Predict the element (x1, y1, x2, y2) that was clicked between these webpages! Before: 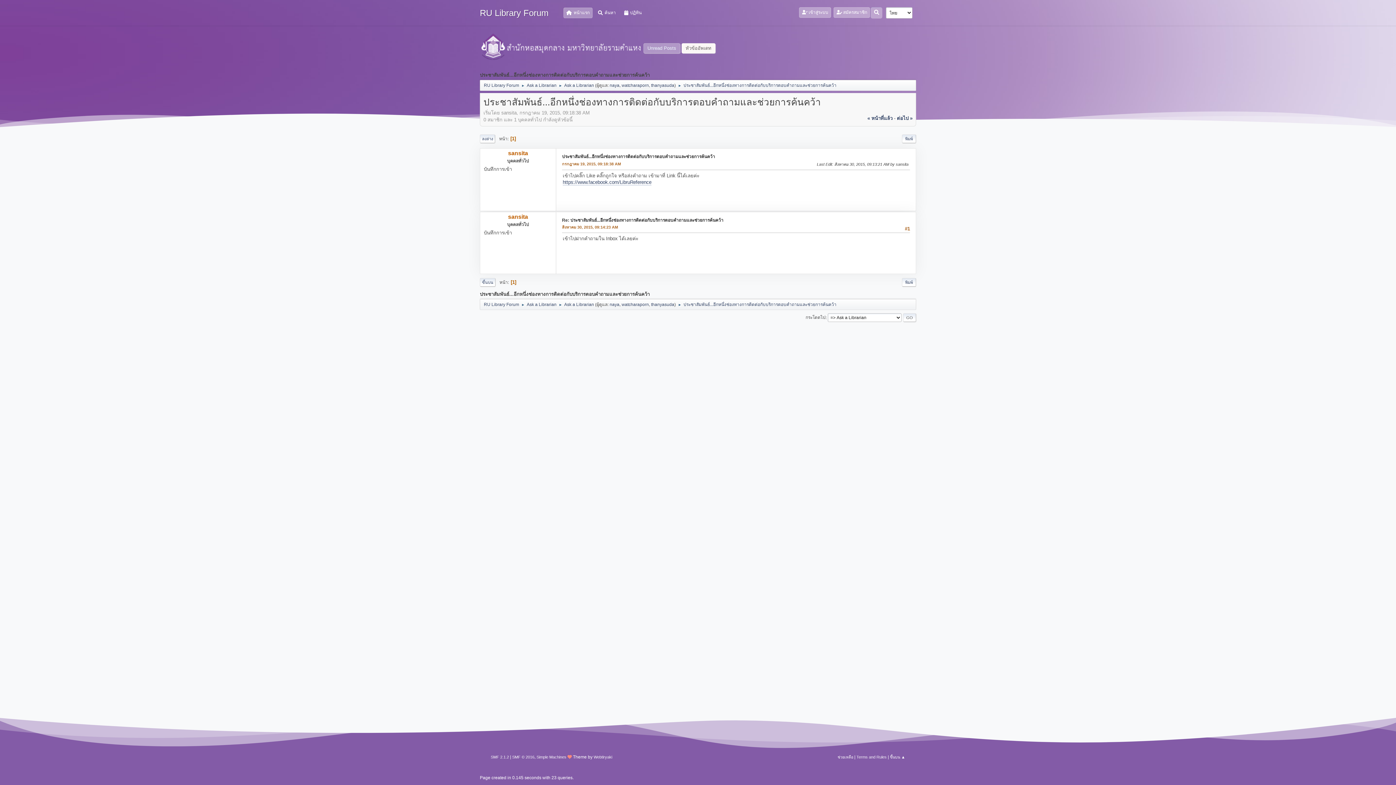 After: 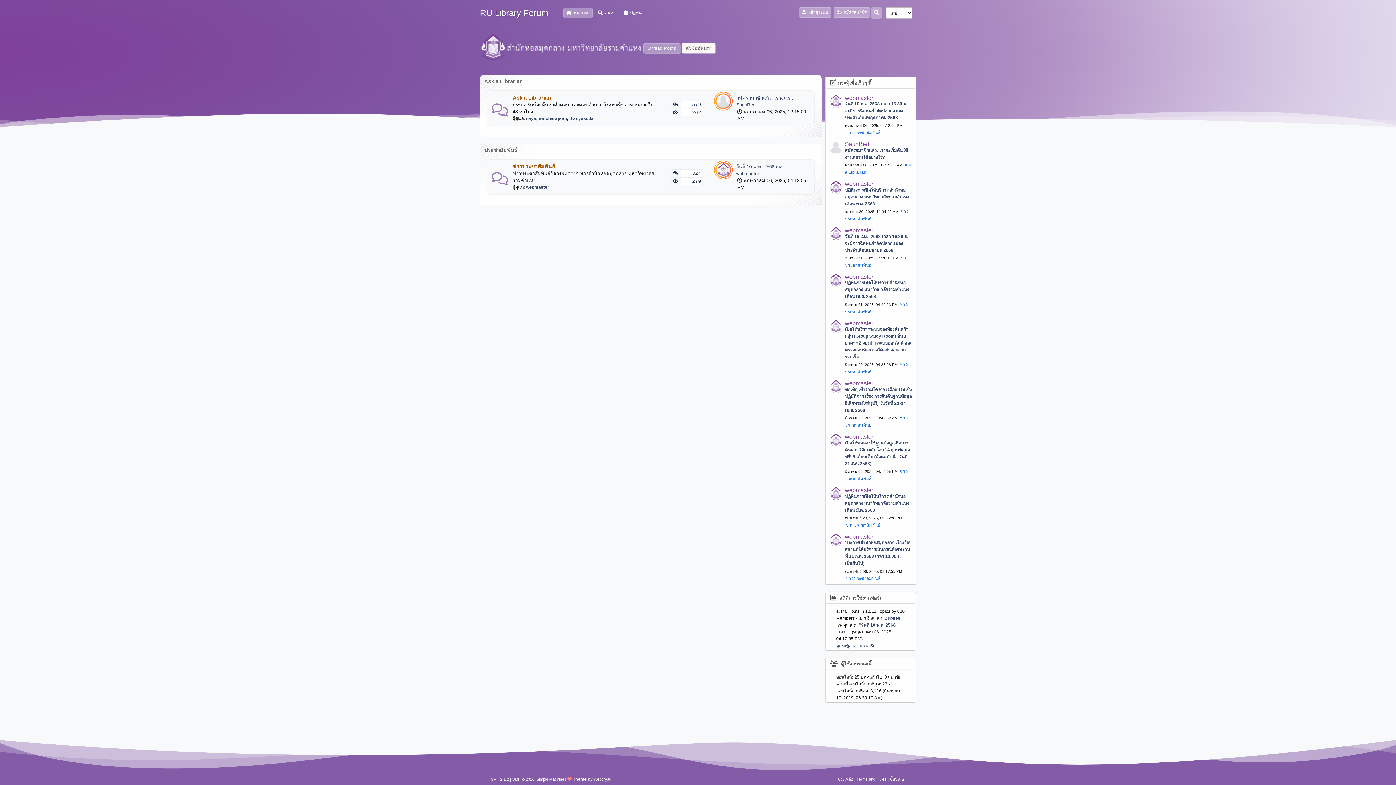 Action: bbox: (563, 7, 592, 18) label: หน้าแรก